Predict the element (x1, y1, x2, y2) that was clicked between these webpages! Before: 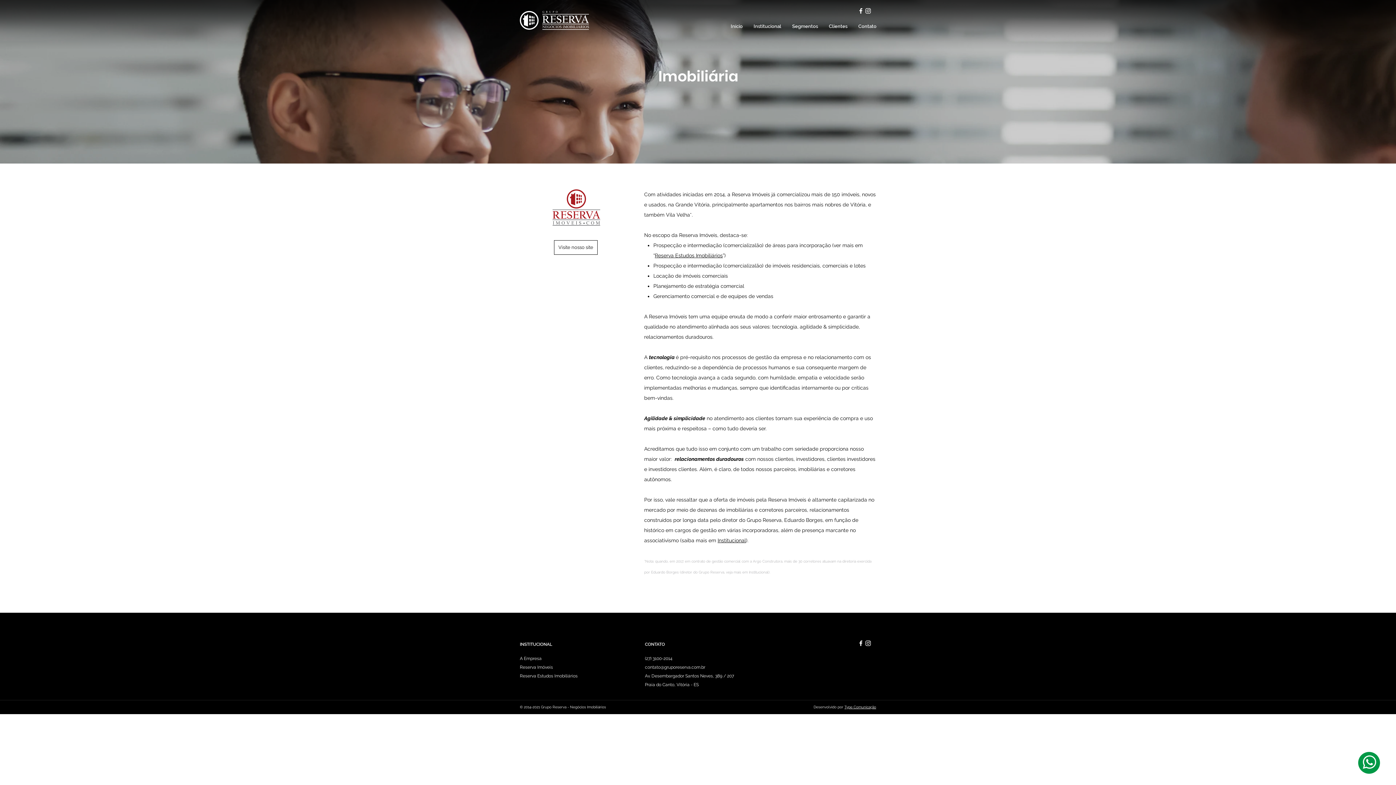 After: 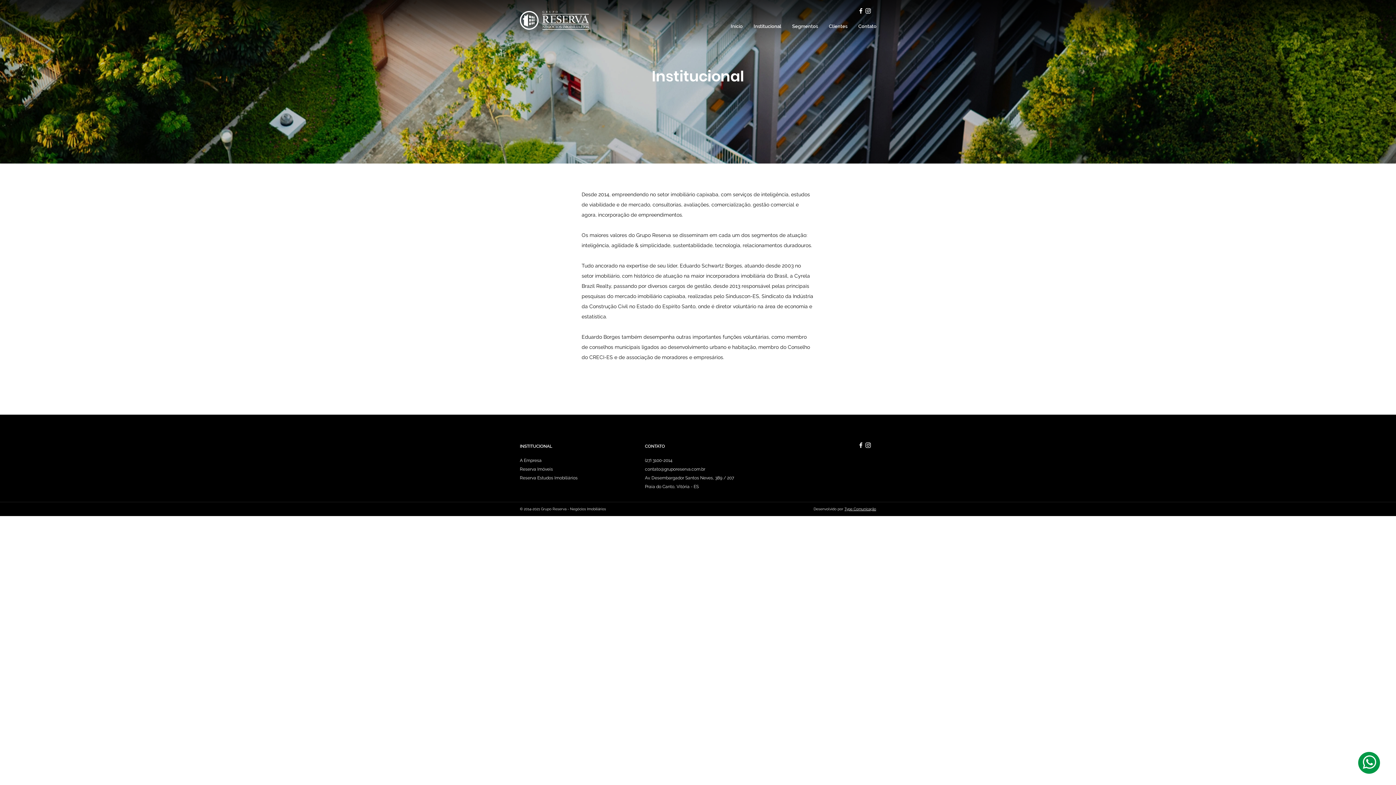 Action: bbox: (748, 22, 786, 30) label: Institucional